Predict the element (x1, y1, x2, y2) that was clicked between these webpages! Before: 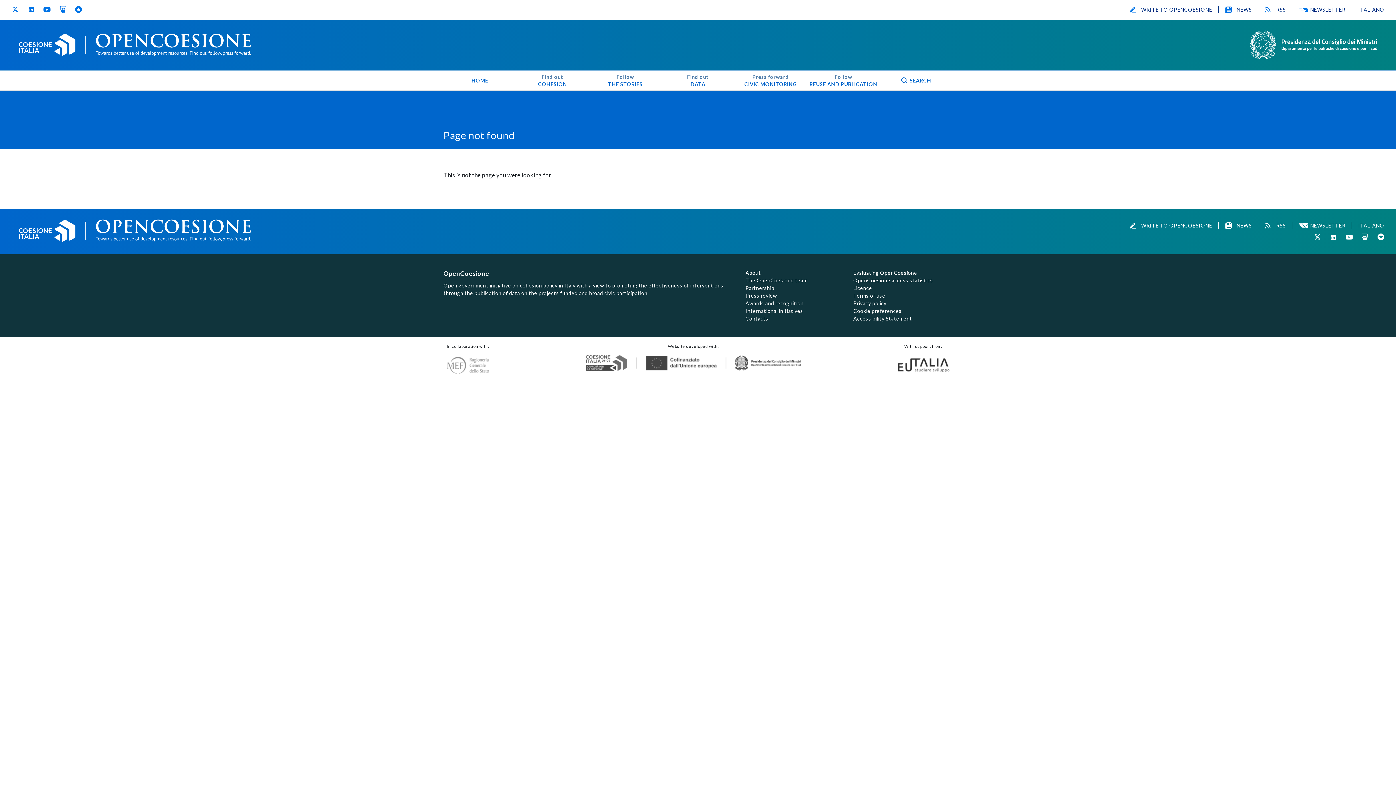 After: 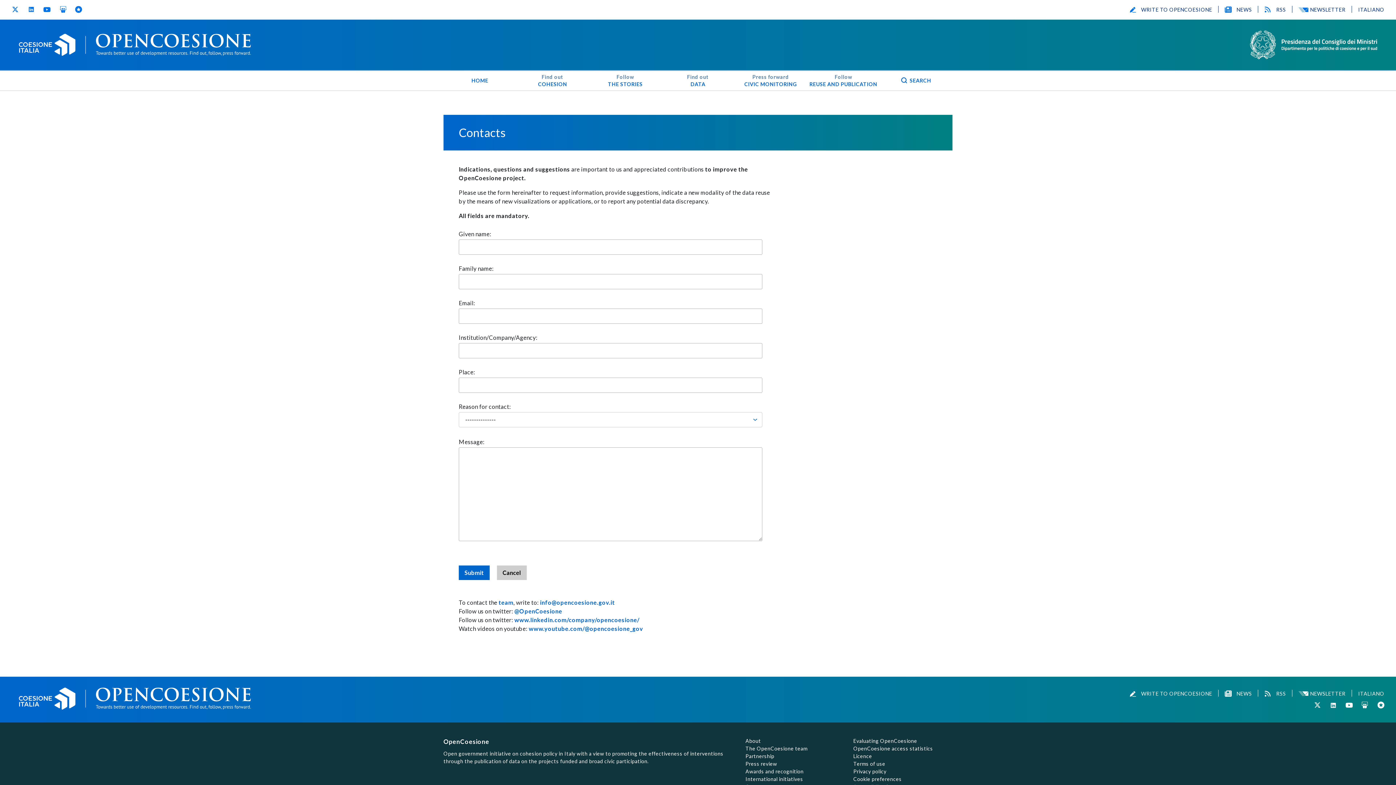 Action: label: WRITE TO OPENCOESIONE bbox: (1129, 222, 1212, 228)